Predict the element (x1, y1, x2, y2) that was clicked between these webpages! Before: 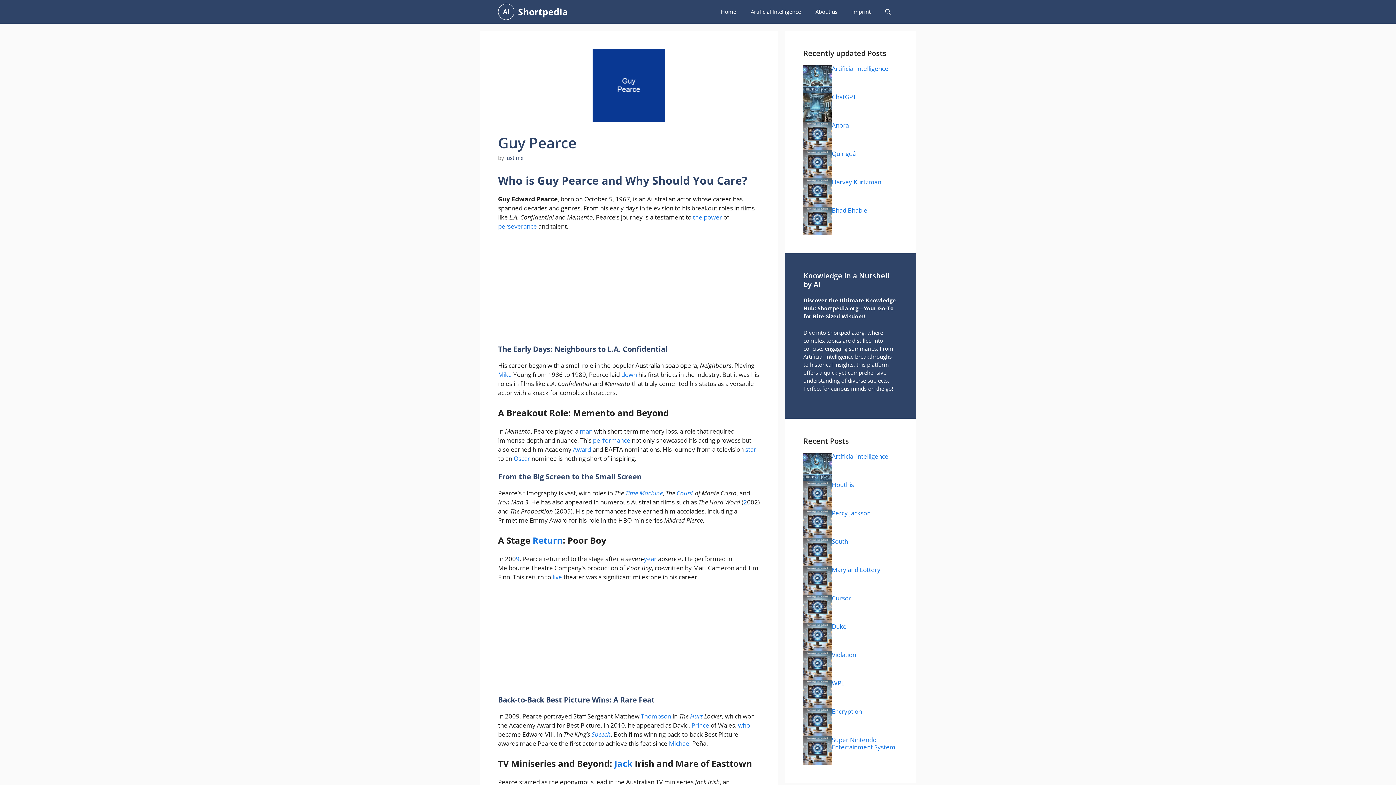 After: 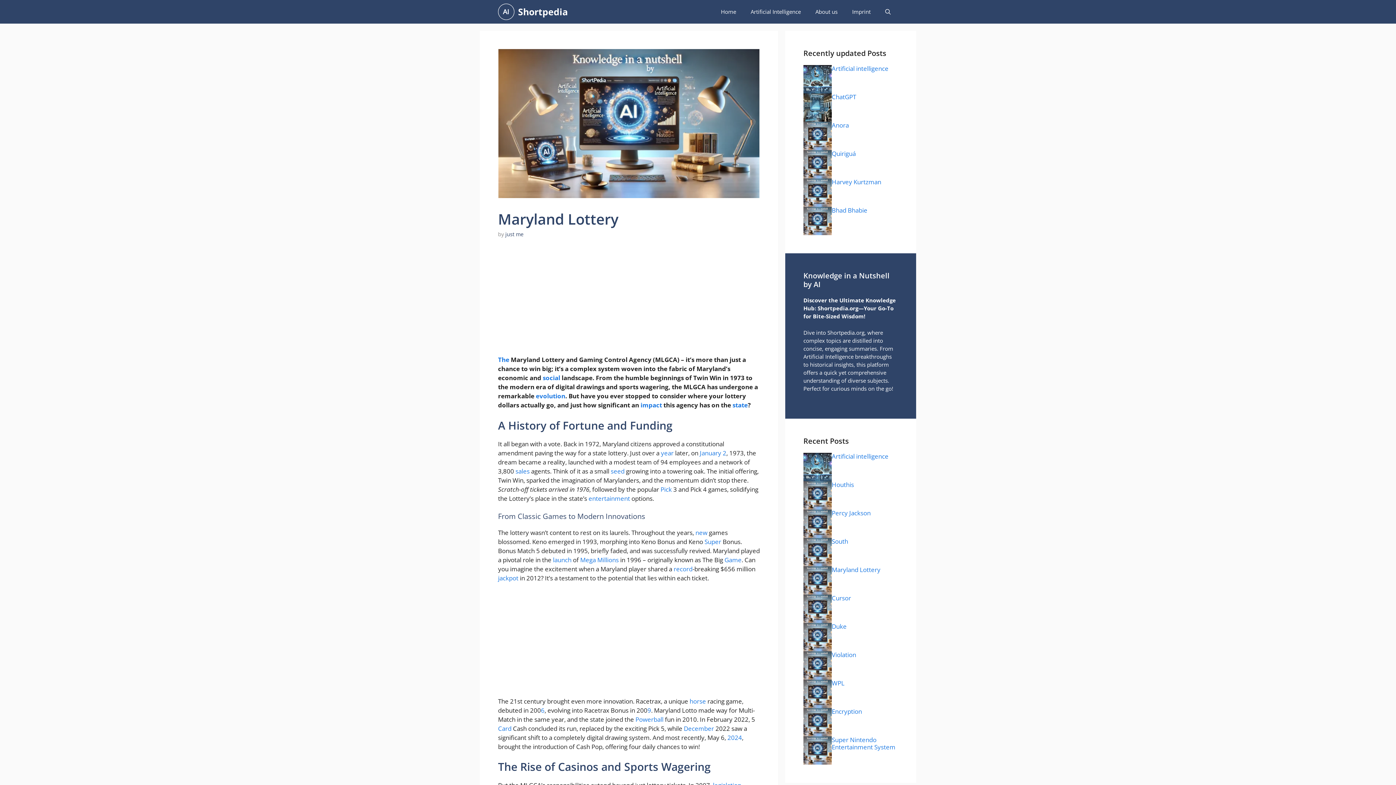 Action: bbox: (832, 565, 880, 574) label: Maryland Lottery